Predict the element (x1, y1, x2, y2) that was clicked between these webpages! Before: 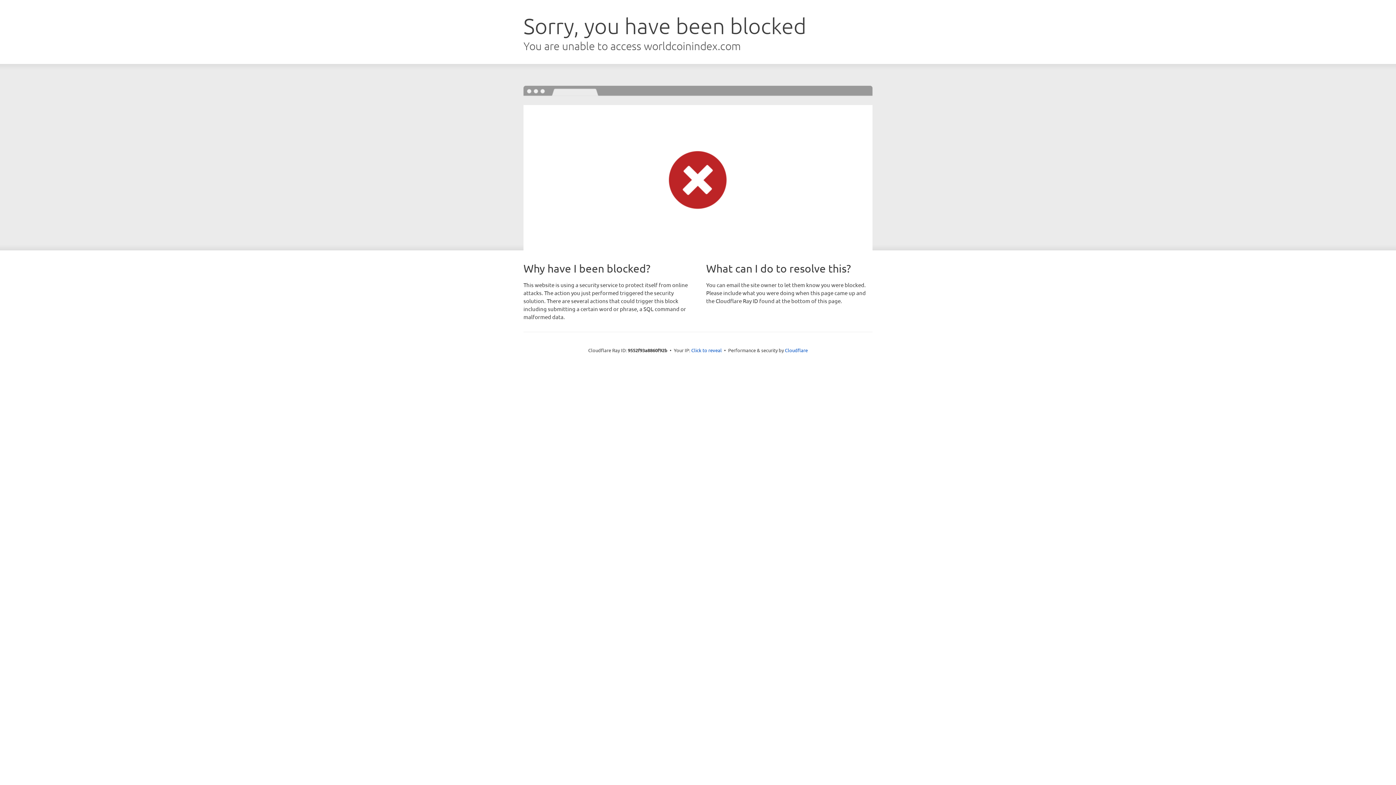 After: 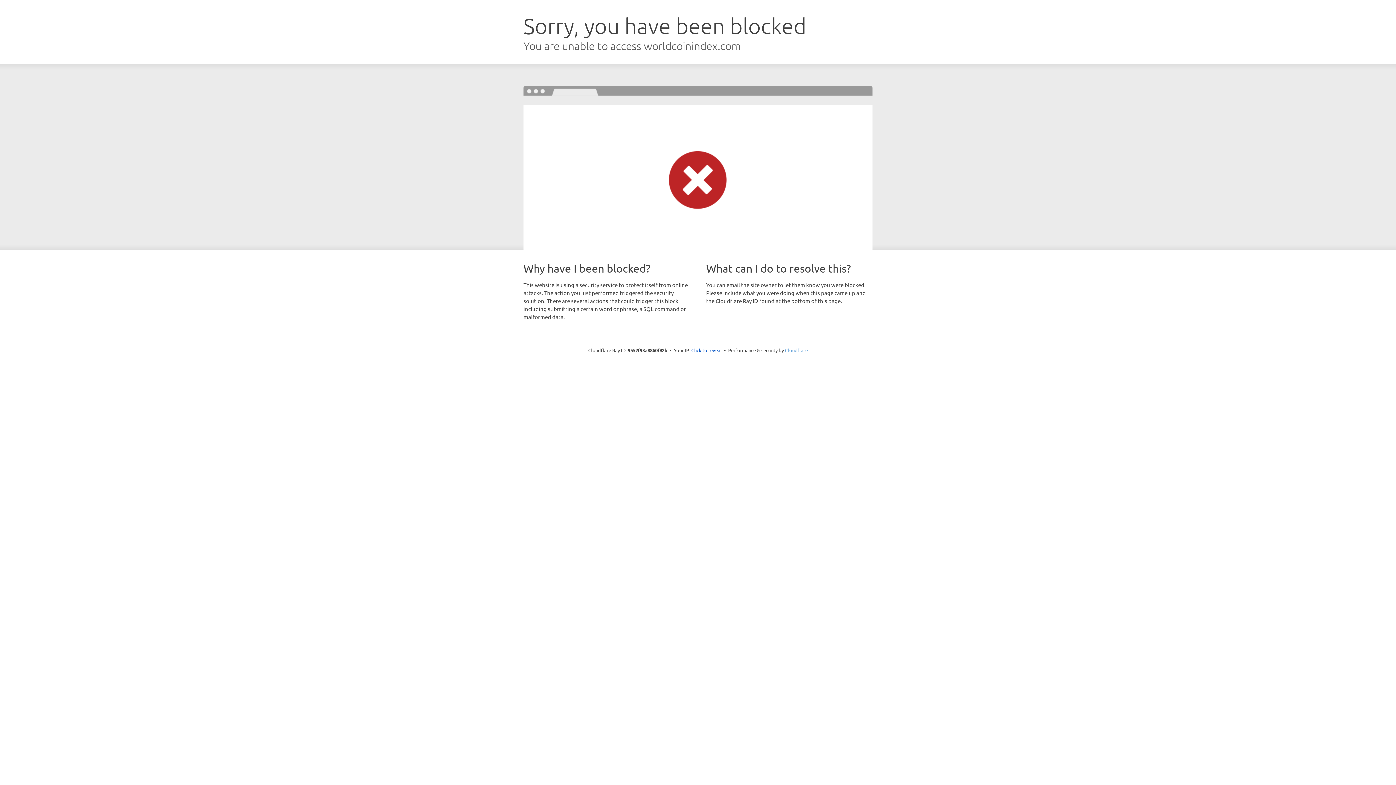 Action: label: Cloudflare bbox: (785, 347, 808, 353)